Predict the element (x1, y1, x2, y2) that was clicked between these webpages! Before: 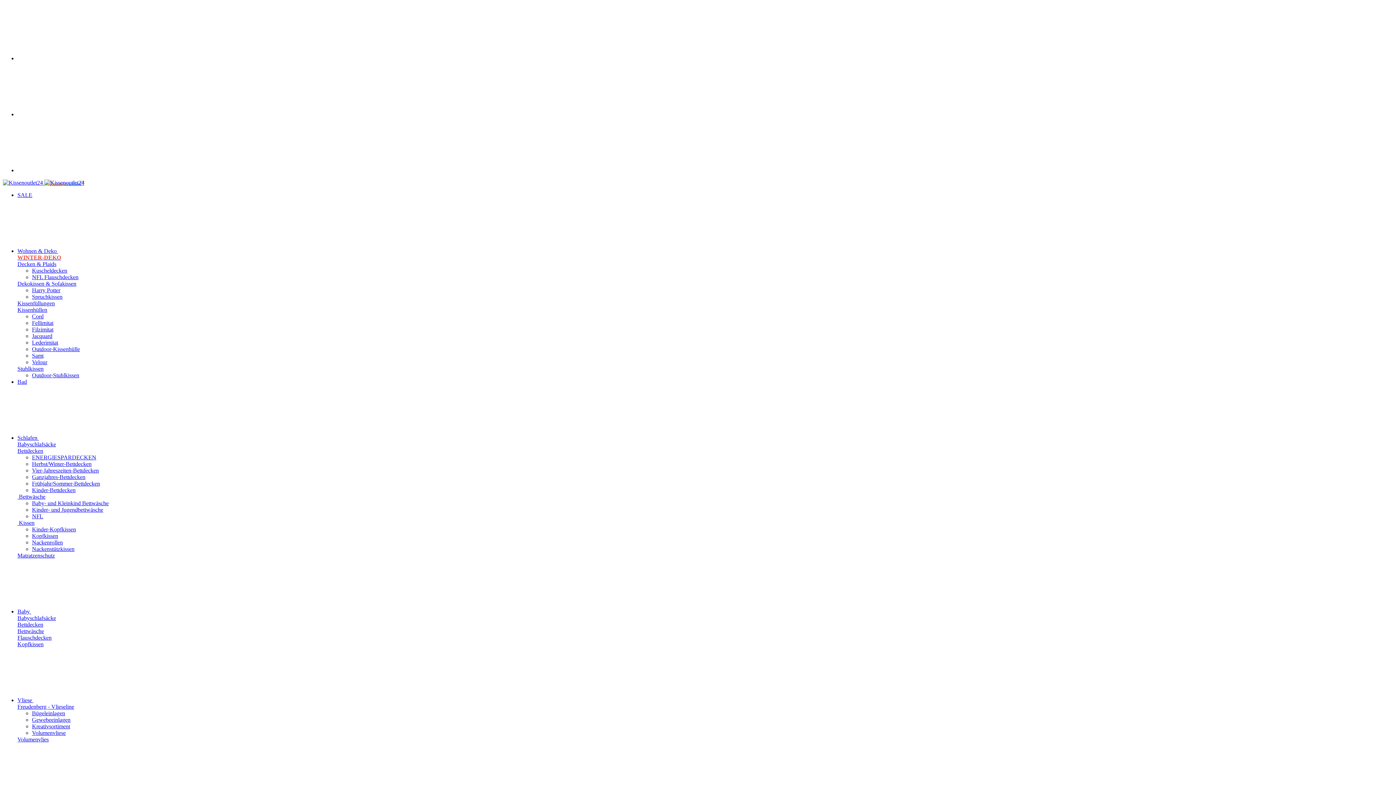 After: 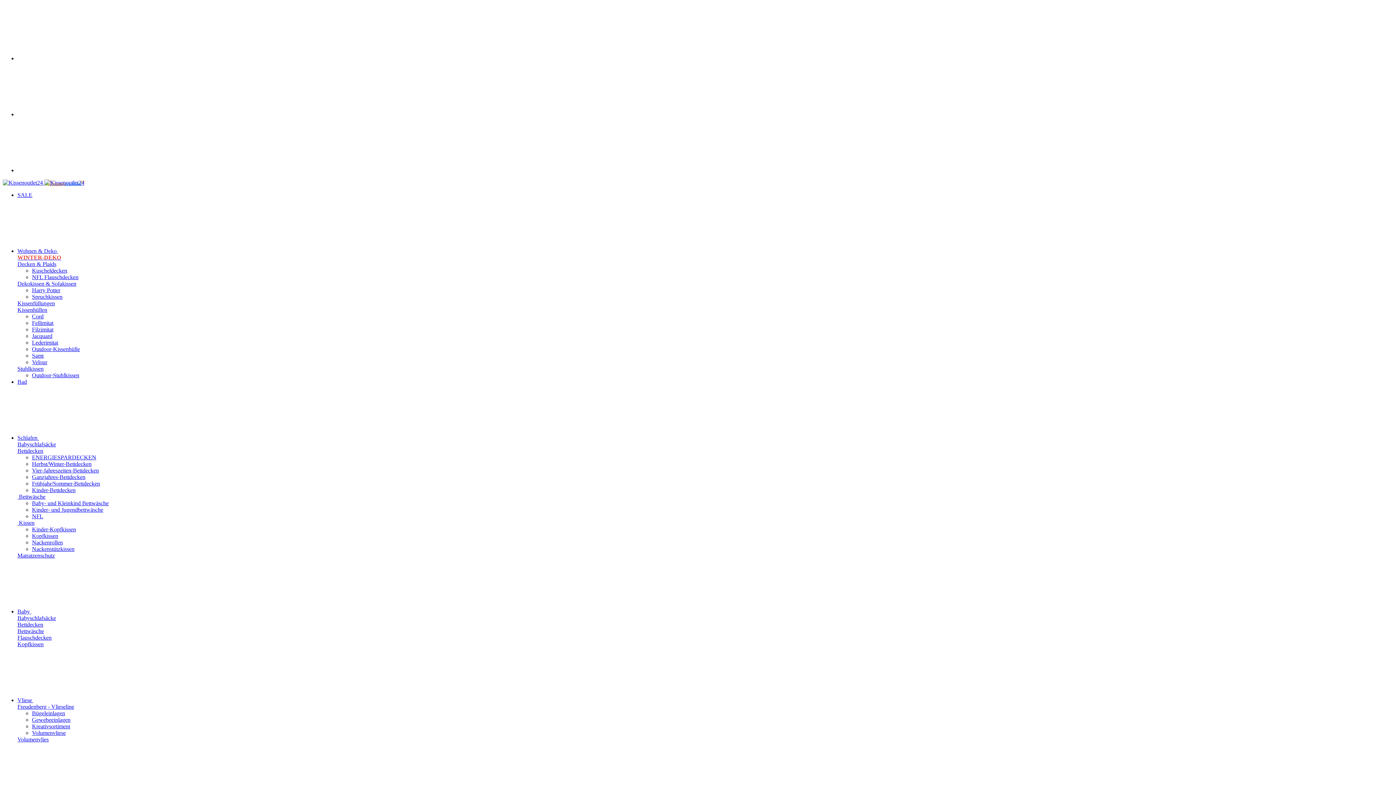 Action: label: Kreativsortiment bbox: (32, 723, 70, 729)